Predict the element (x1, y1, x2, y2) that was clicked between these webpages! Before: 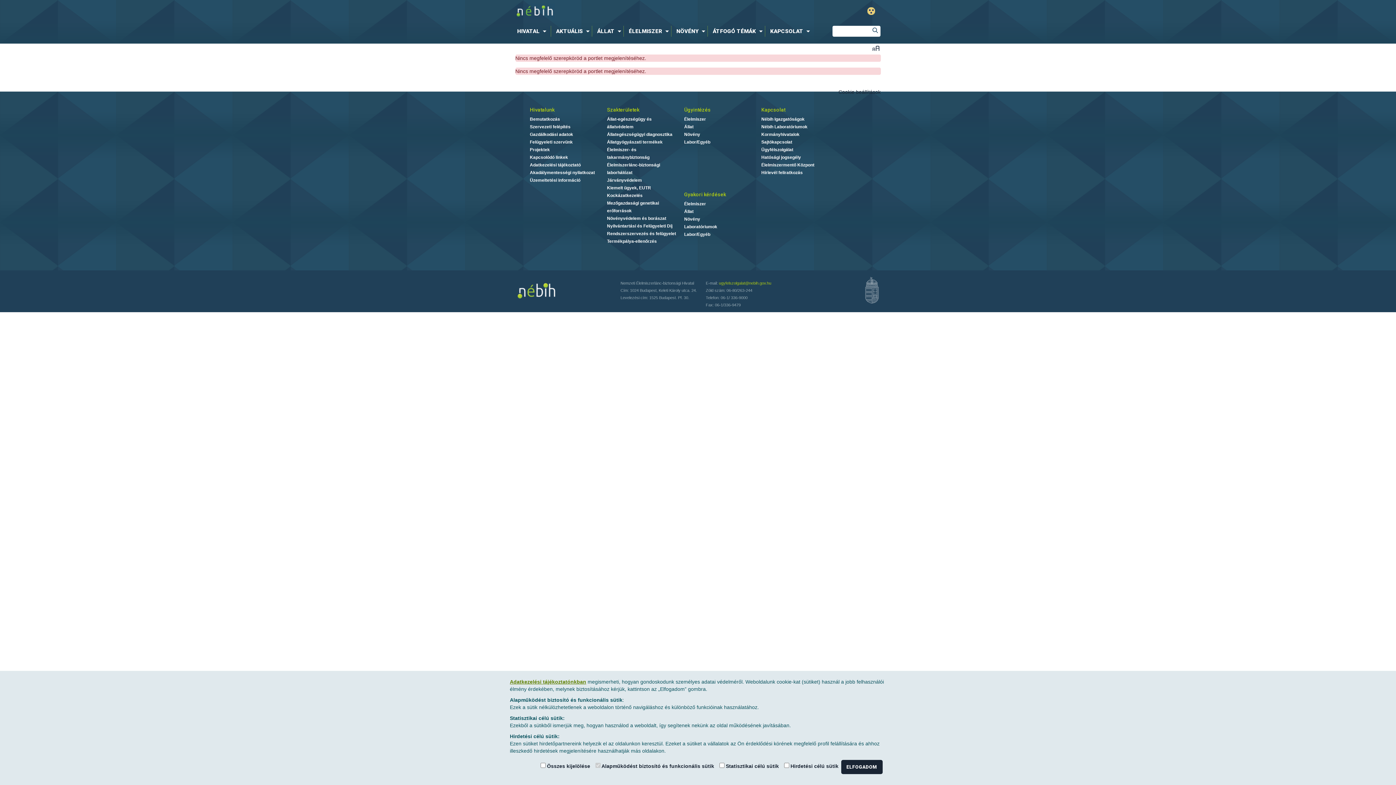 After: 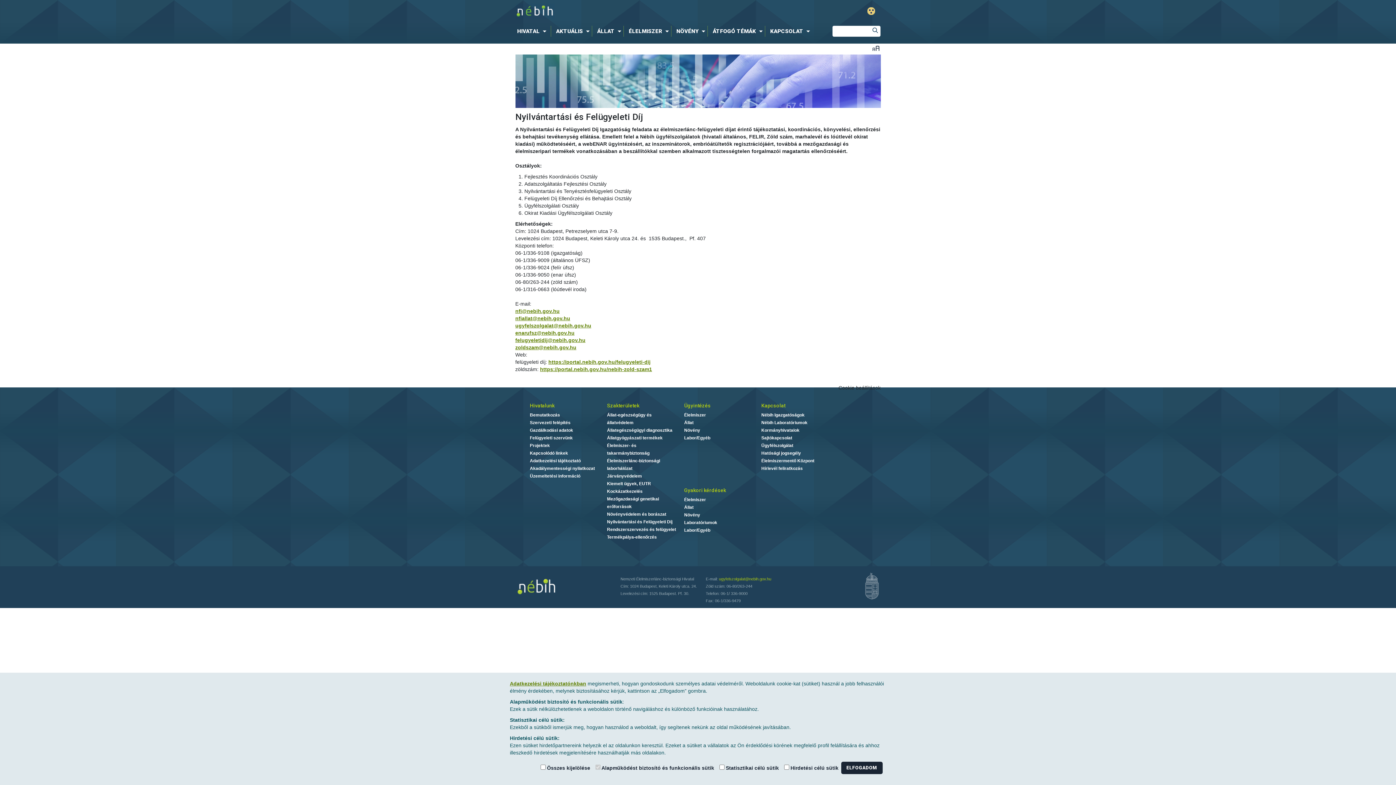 Action: label: Nyilvántartási és Felügyeleti Díj bbox: (607, 223, 672, 228)